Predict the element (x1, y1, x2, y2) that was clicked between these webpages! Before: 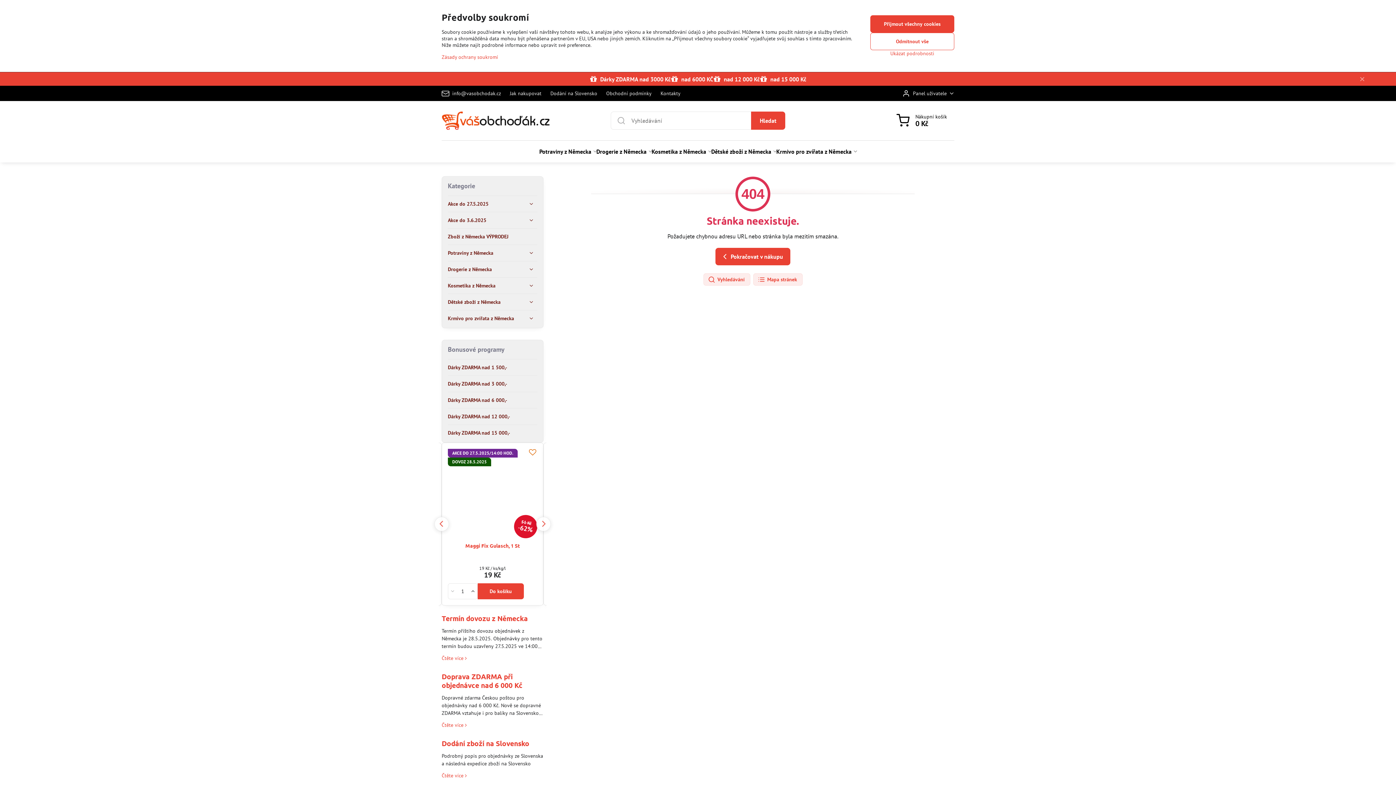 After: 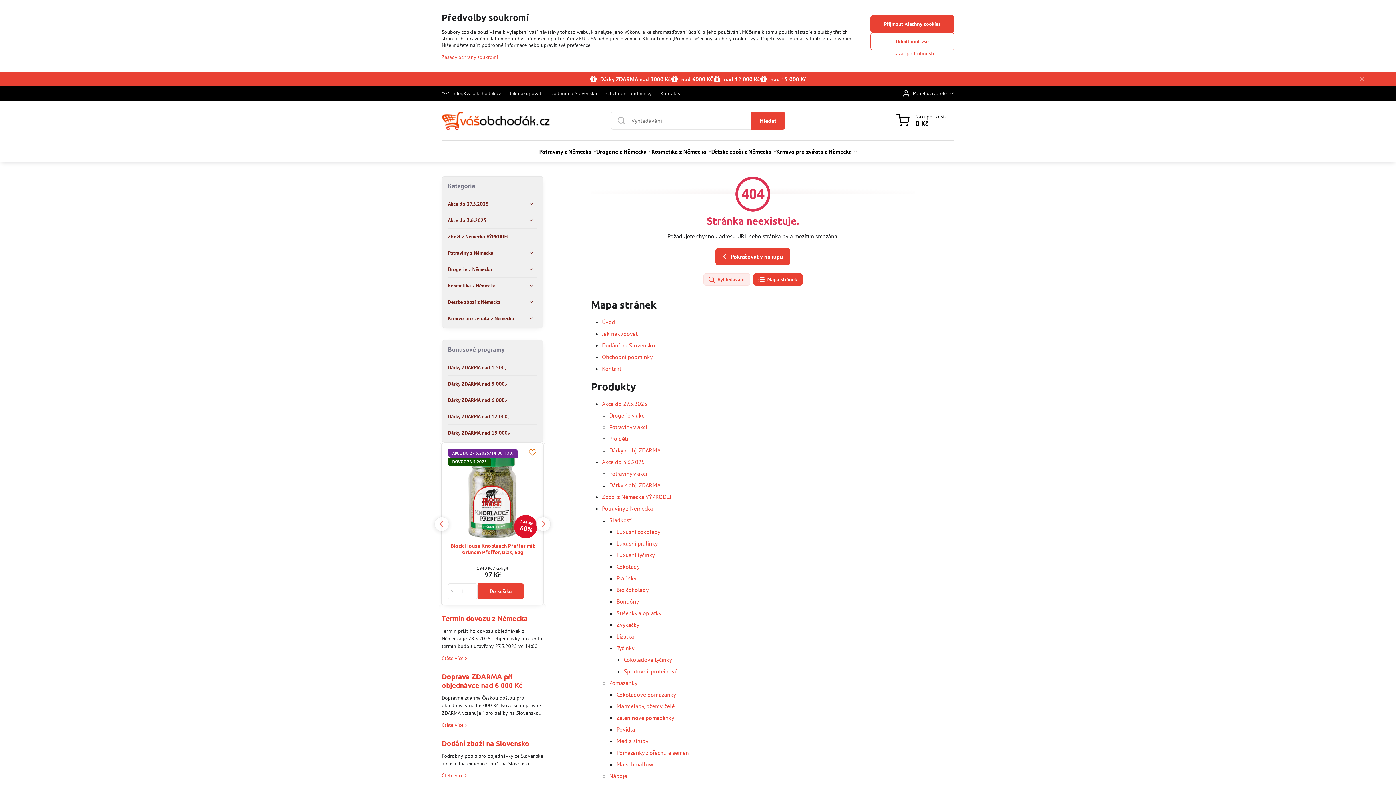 Action: label:  Mapa stránek bbox: (753, 273, 802, 285)